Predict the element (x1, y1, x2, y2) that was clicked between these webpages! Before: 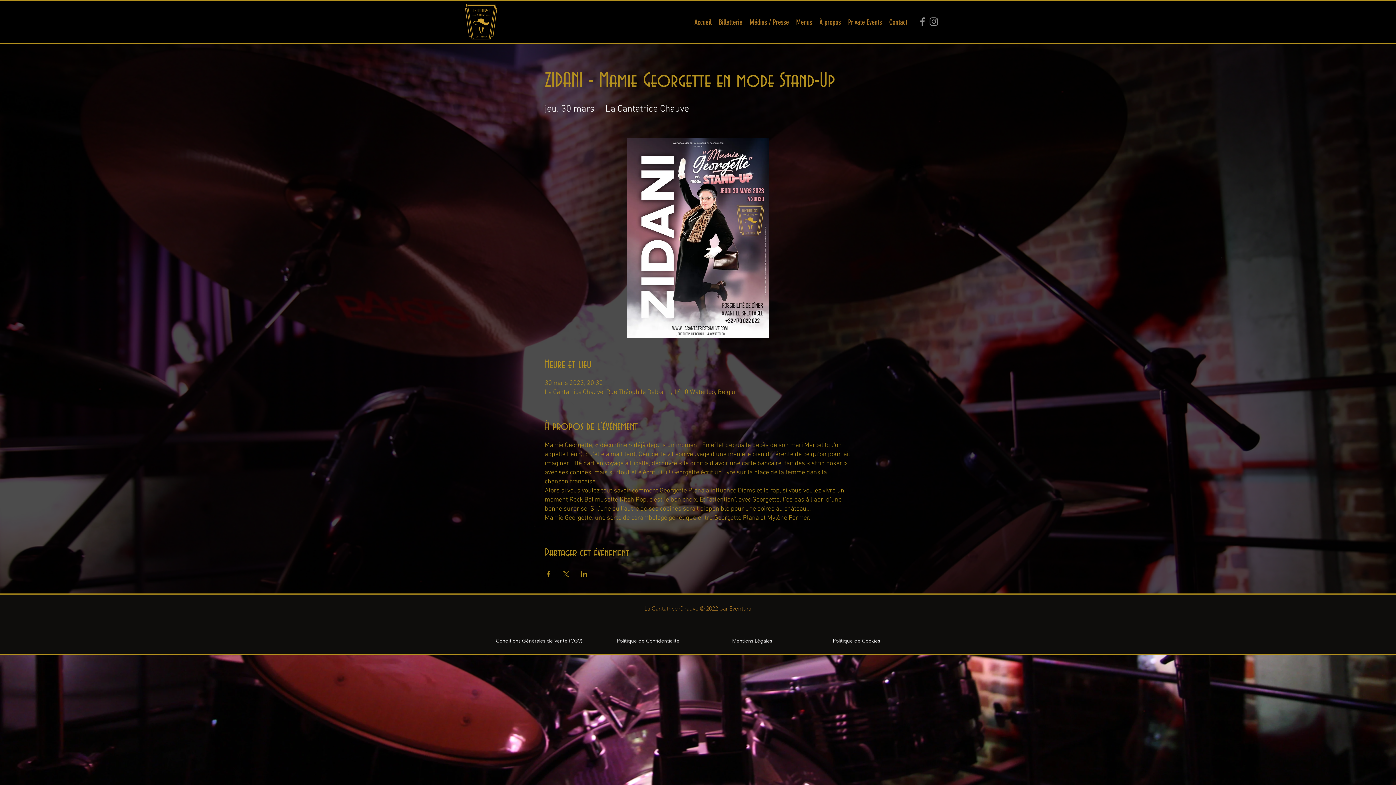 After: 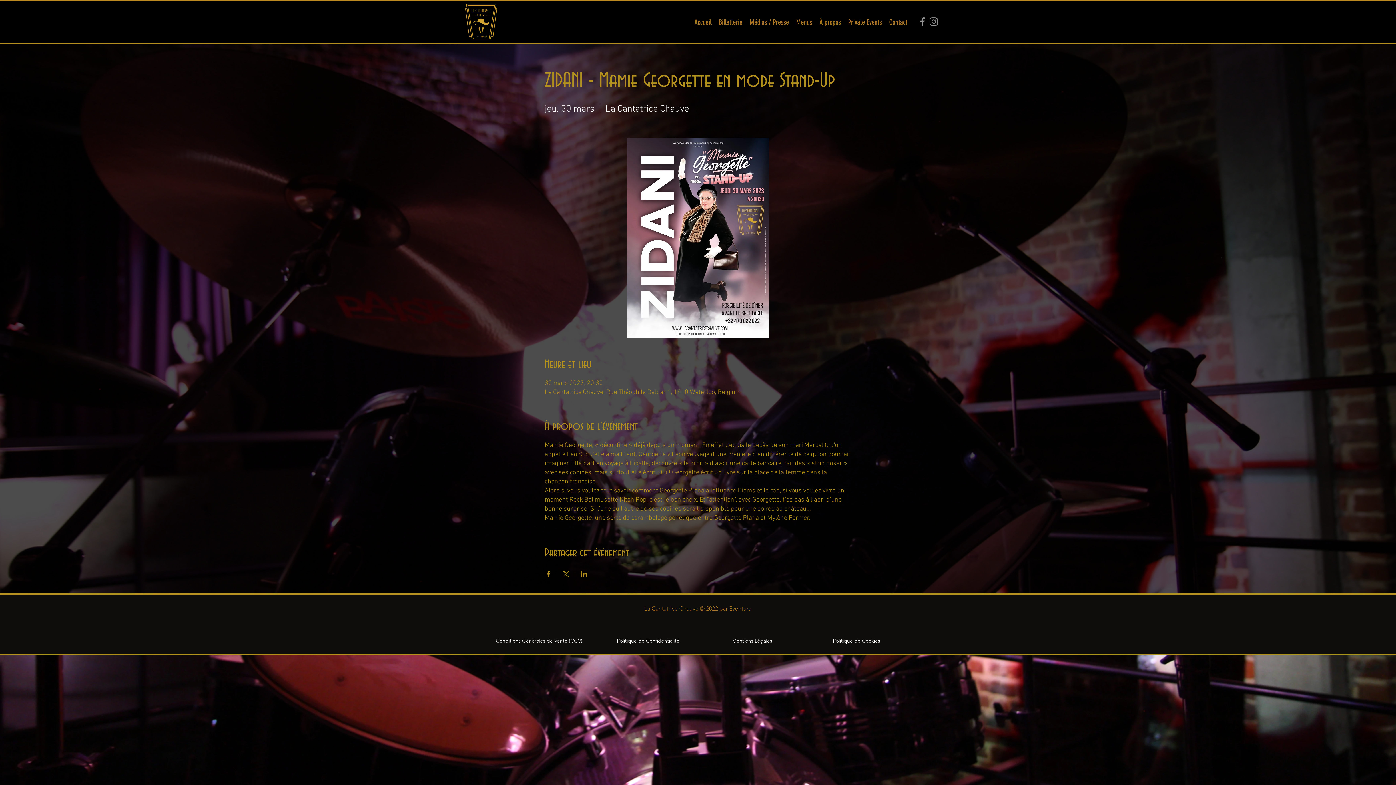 Action: label: Partager l'événement sur LinkedIn bbox: (580, 571, 587, 577)